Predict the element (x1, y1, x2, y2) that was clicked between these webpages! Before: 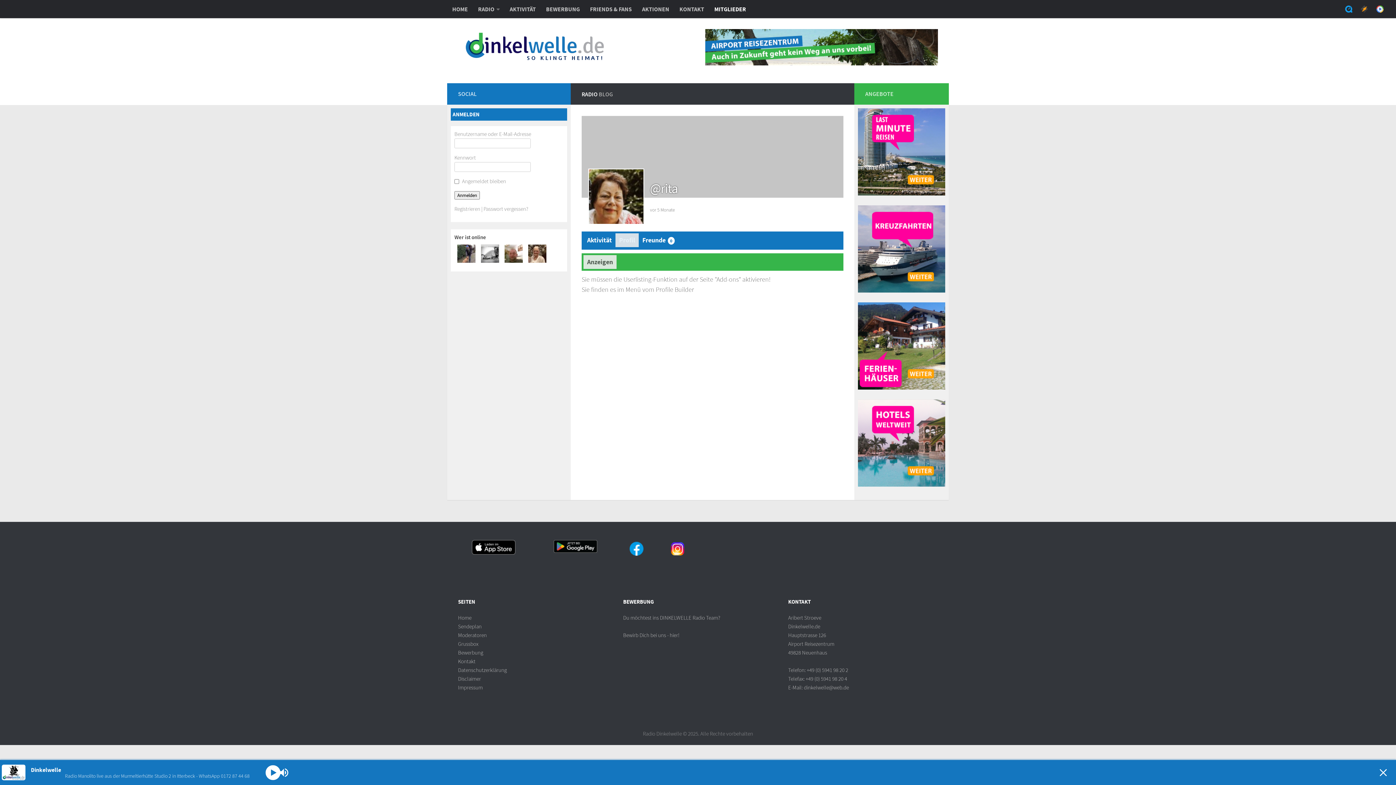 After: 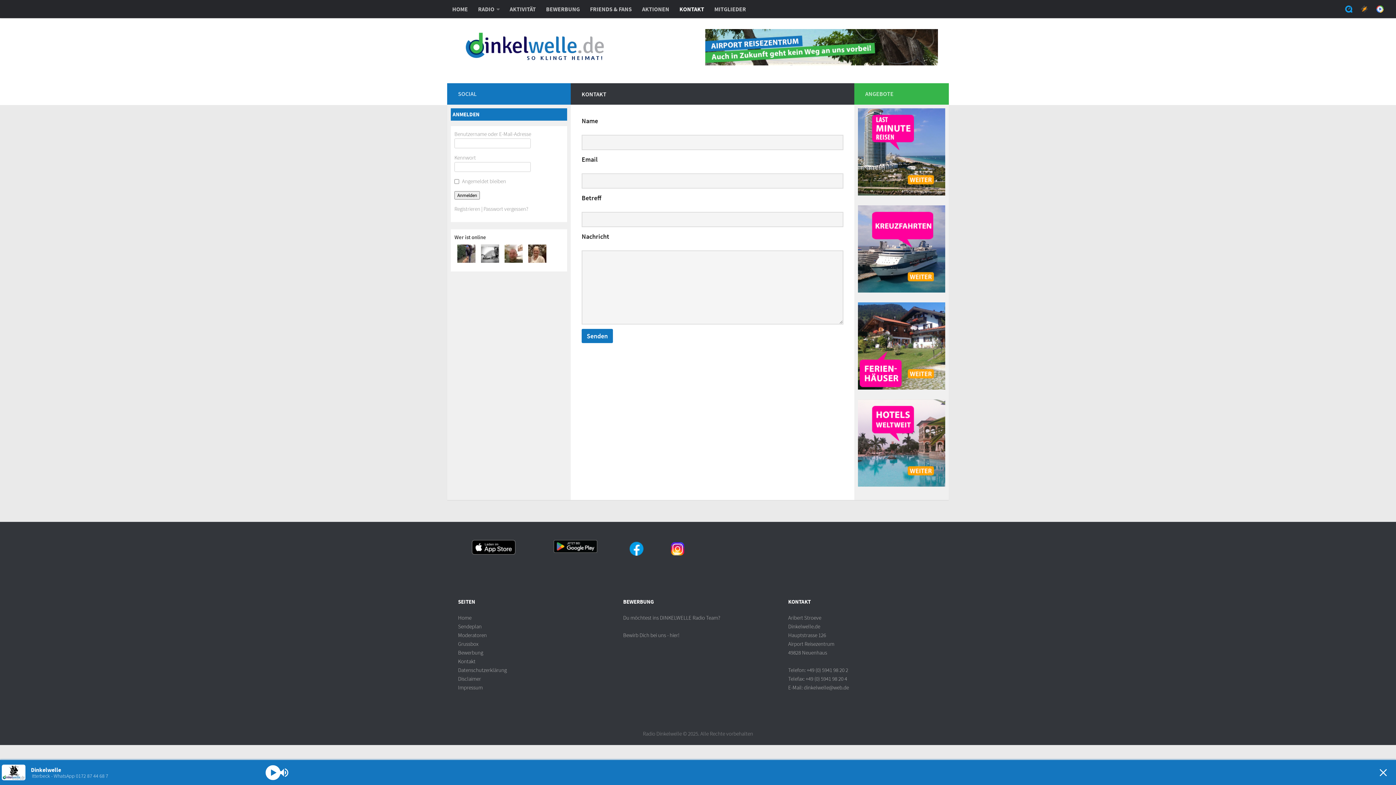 Action: bbox: (674, 0, 709, 18) label: KONTAKT